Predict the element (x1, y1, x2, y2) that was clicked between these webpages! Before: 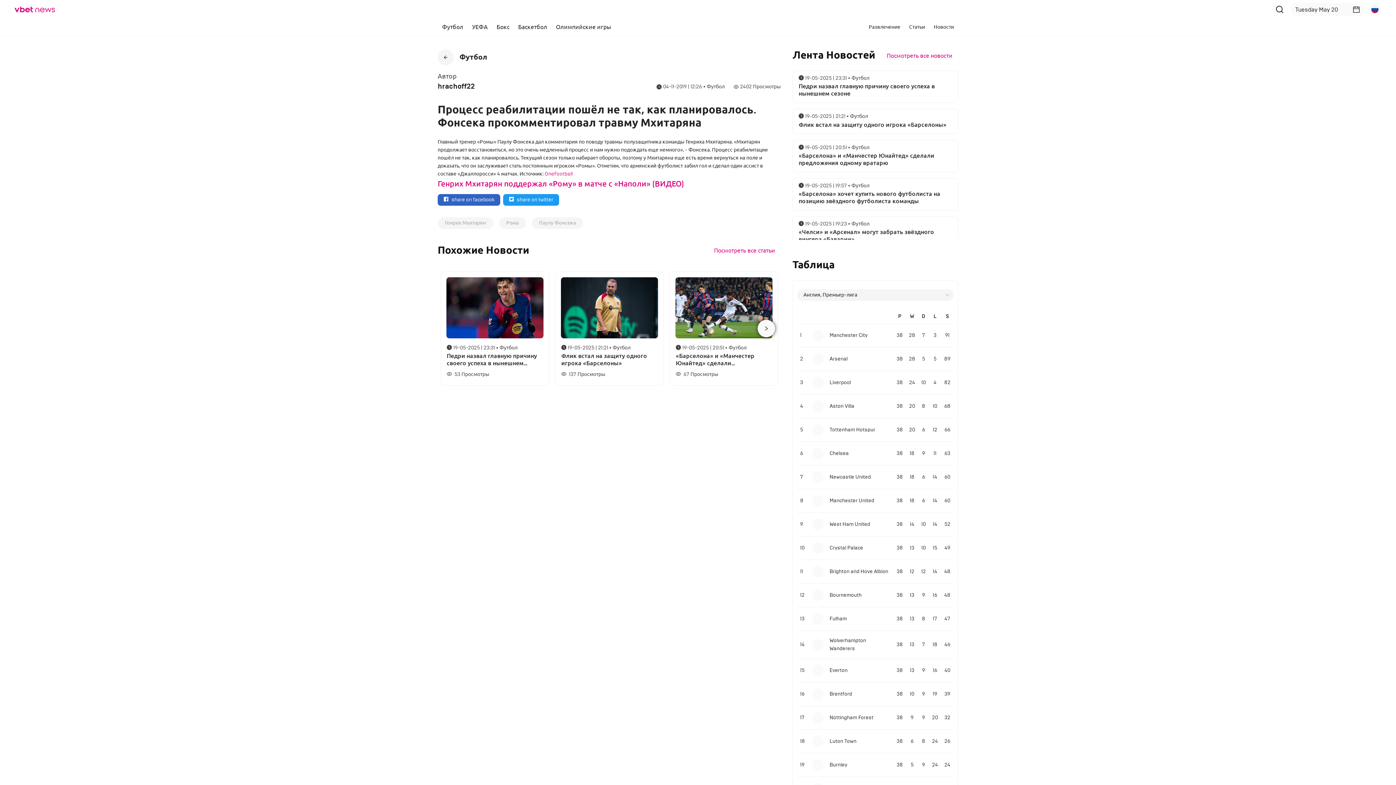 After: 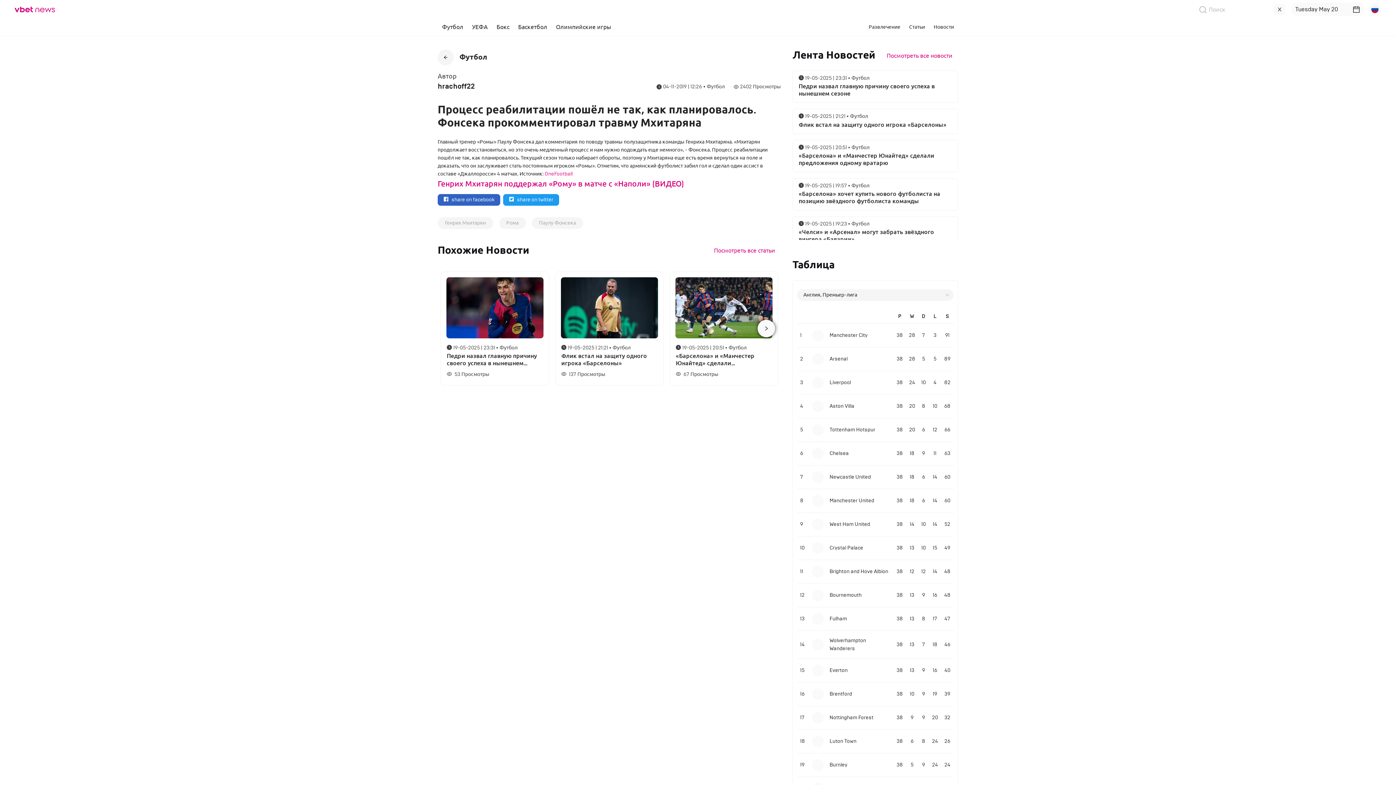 Action: bbox: (1274, 3, 1285, 15)